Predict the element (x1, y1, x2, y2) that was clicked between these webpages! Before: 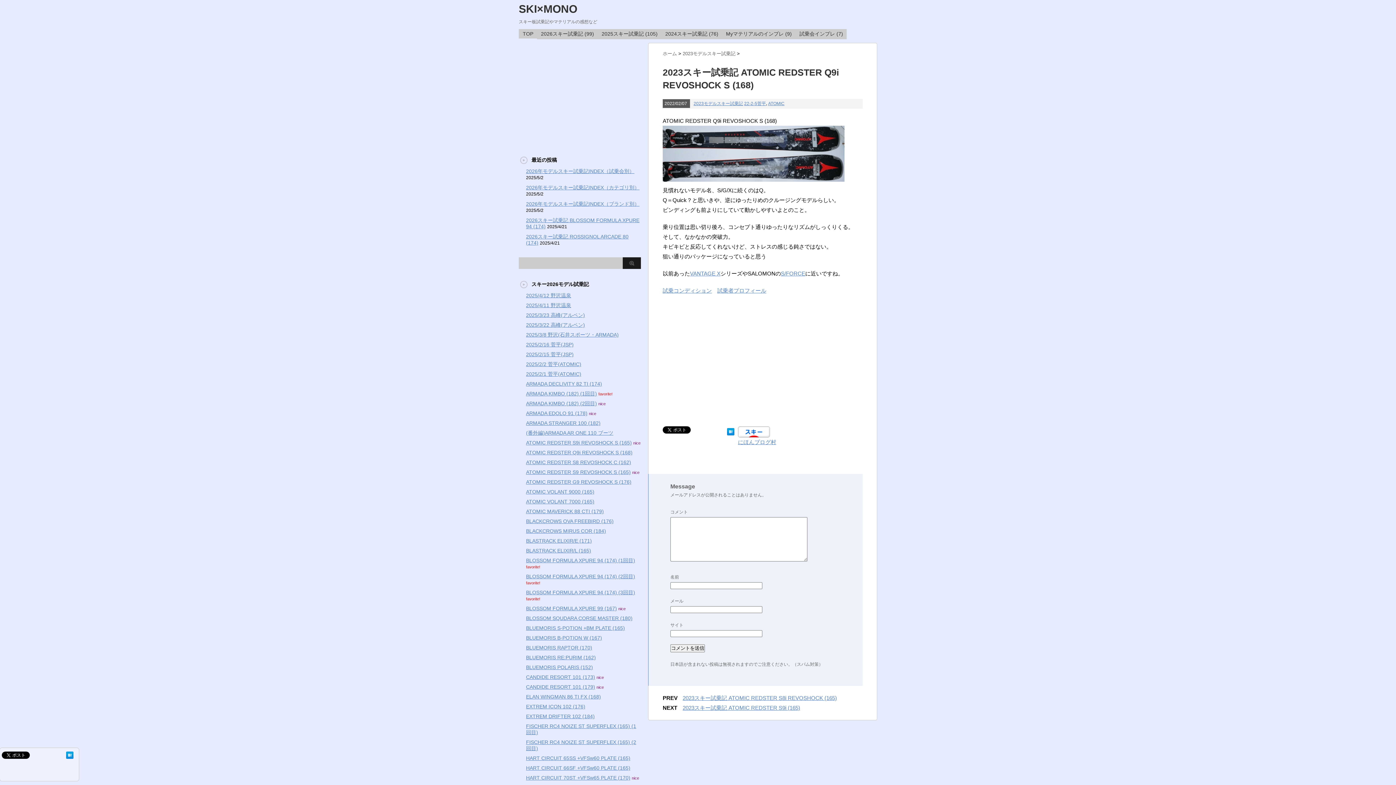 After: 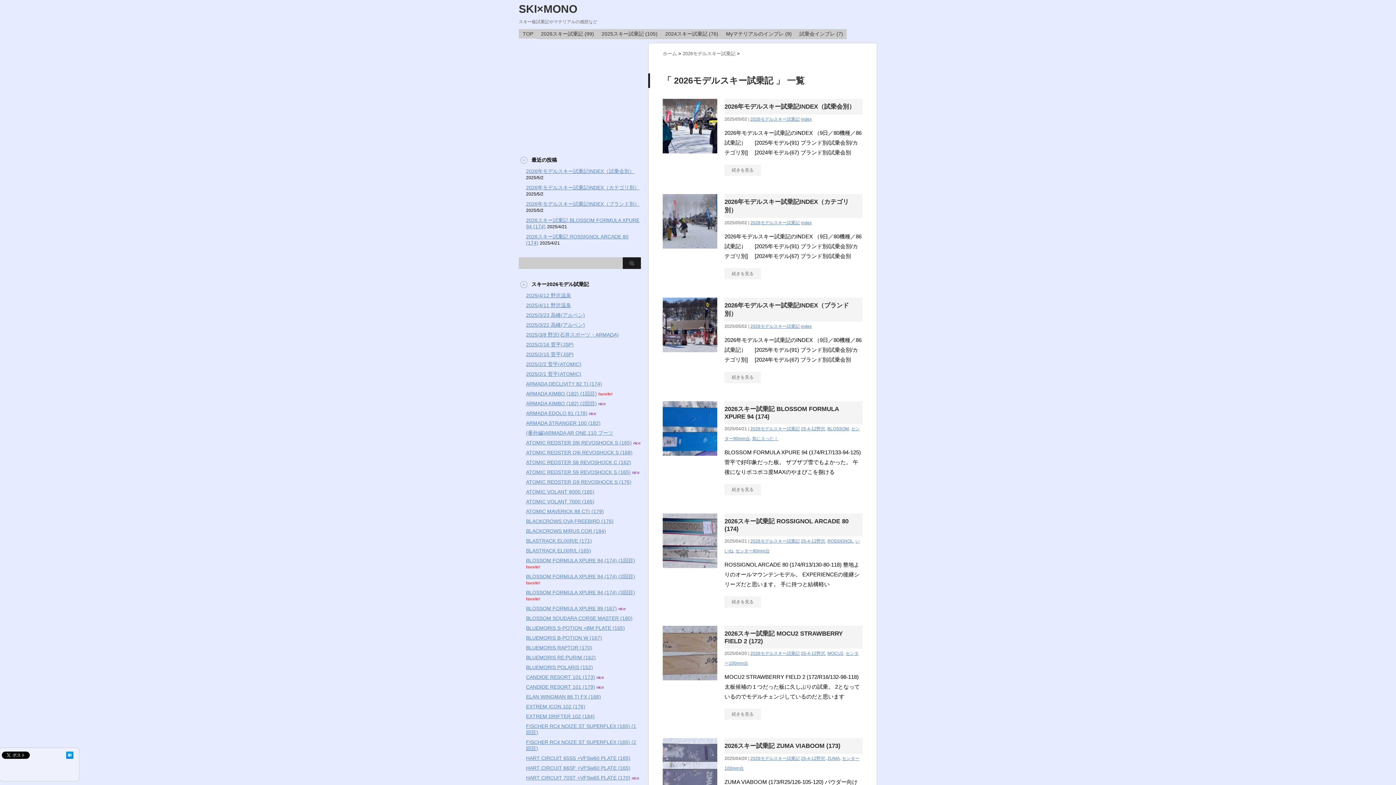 Action: bbox: (541, 30, 594, 37) label: 2026スキー試乗記 (99)